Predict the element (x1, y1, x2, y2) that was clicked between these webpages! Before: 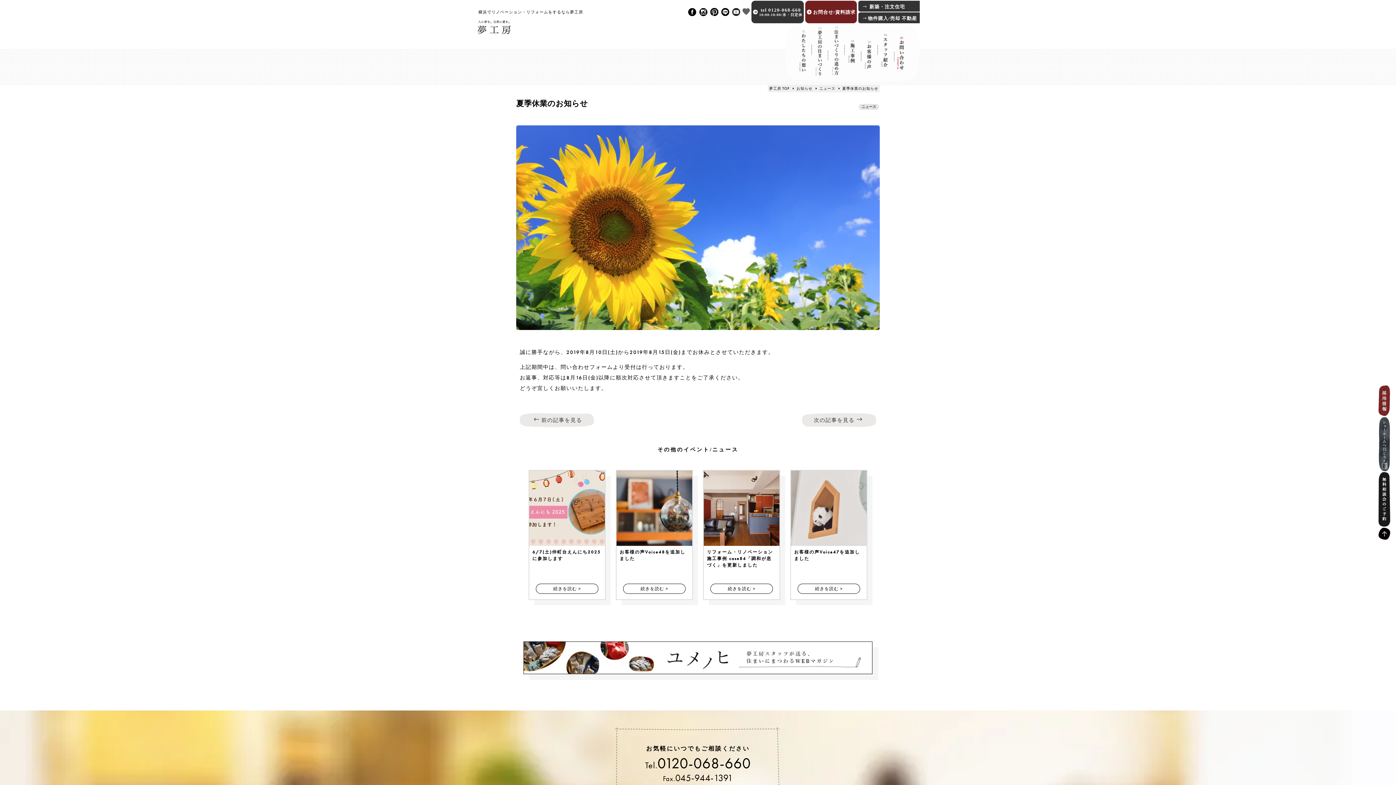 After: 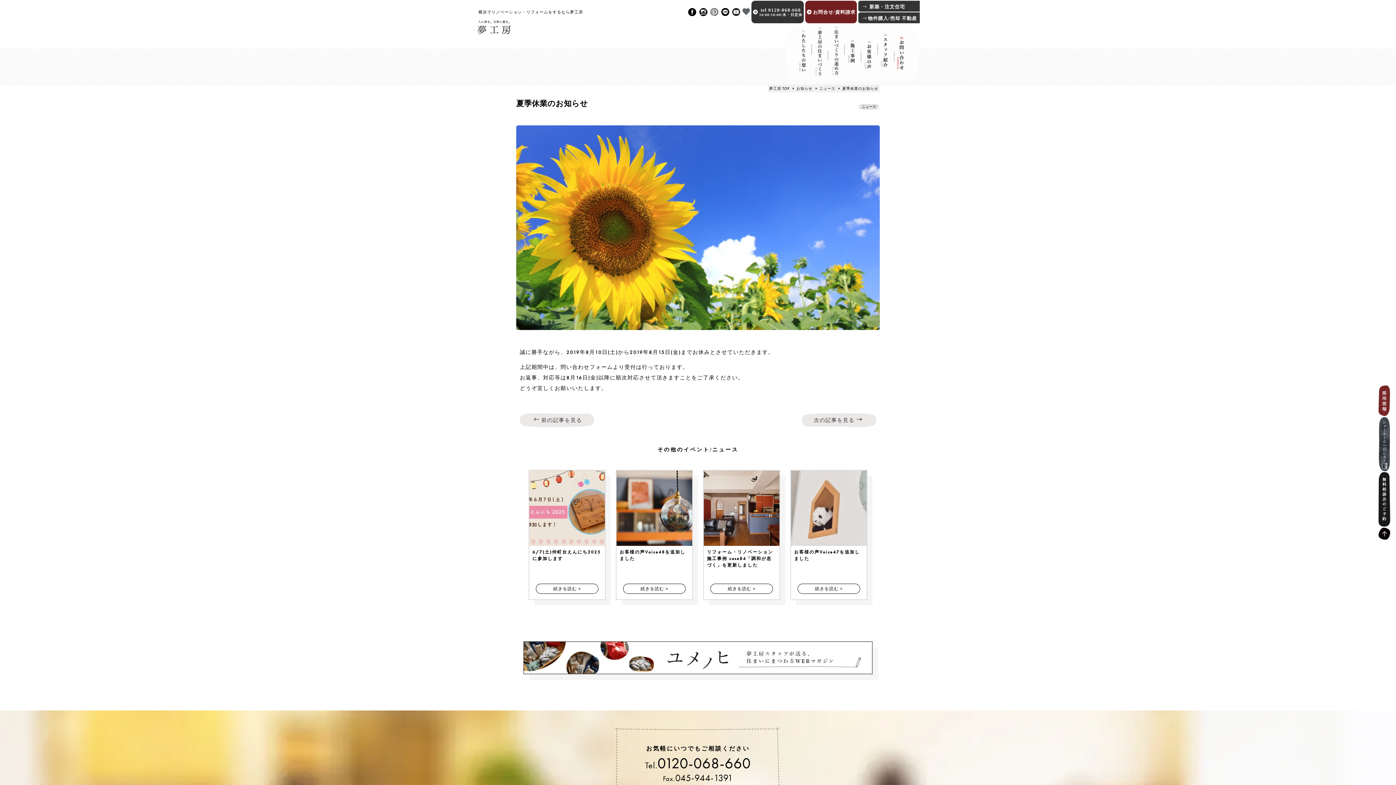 Action: bbox: (709, 8, 720, 16)